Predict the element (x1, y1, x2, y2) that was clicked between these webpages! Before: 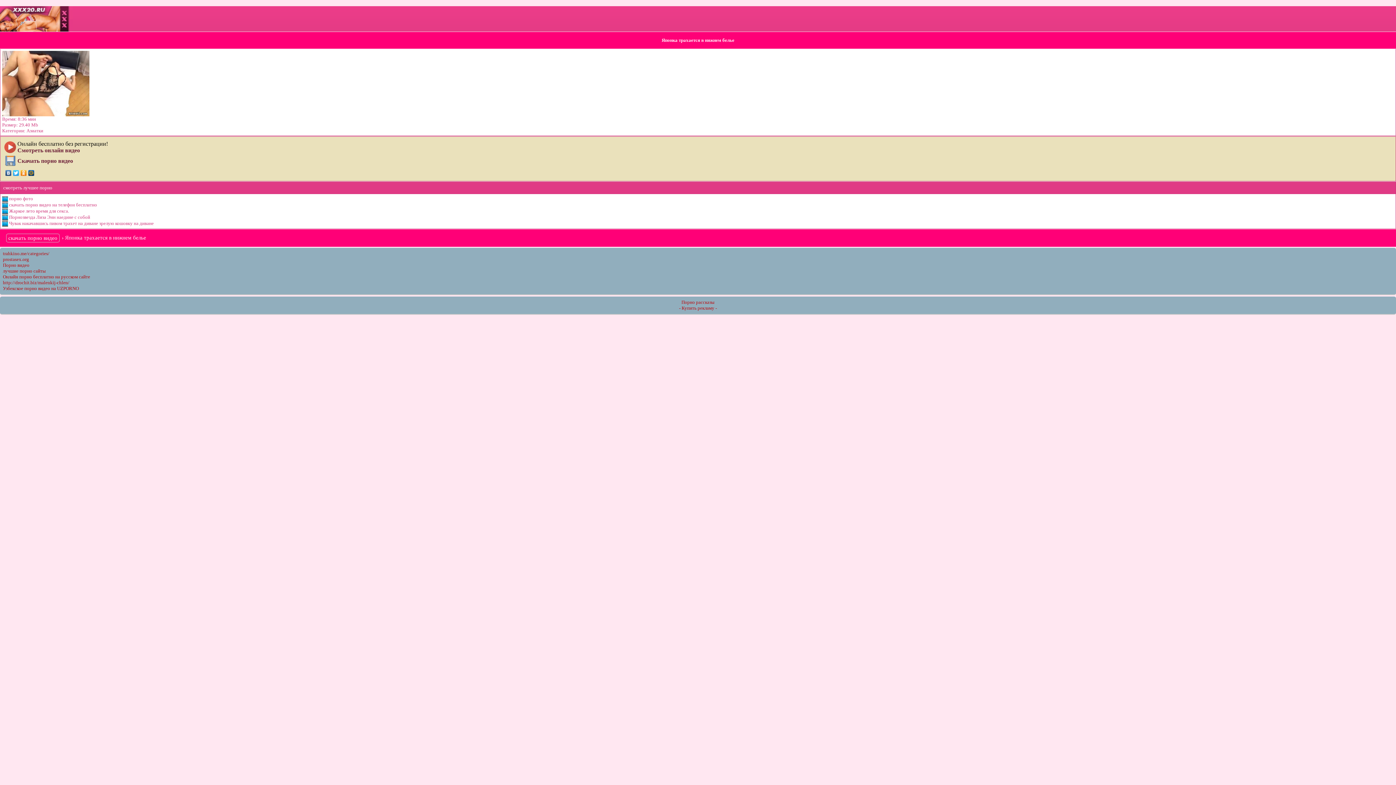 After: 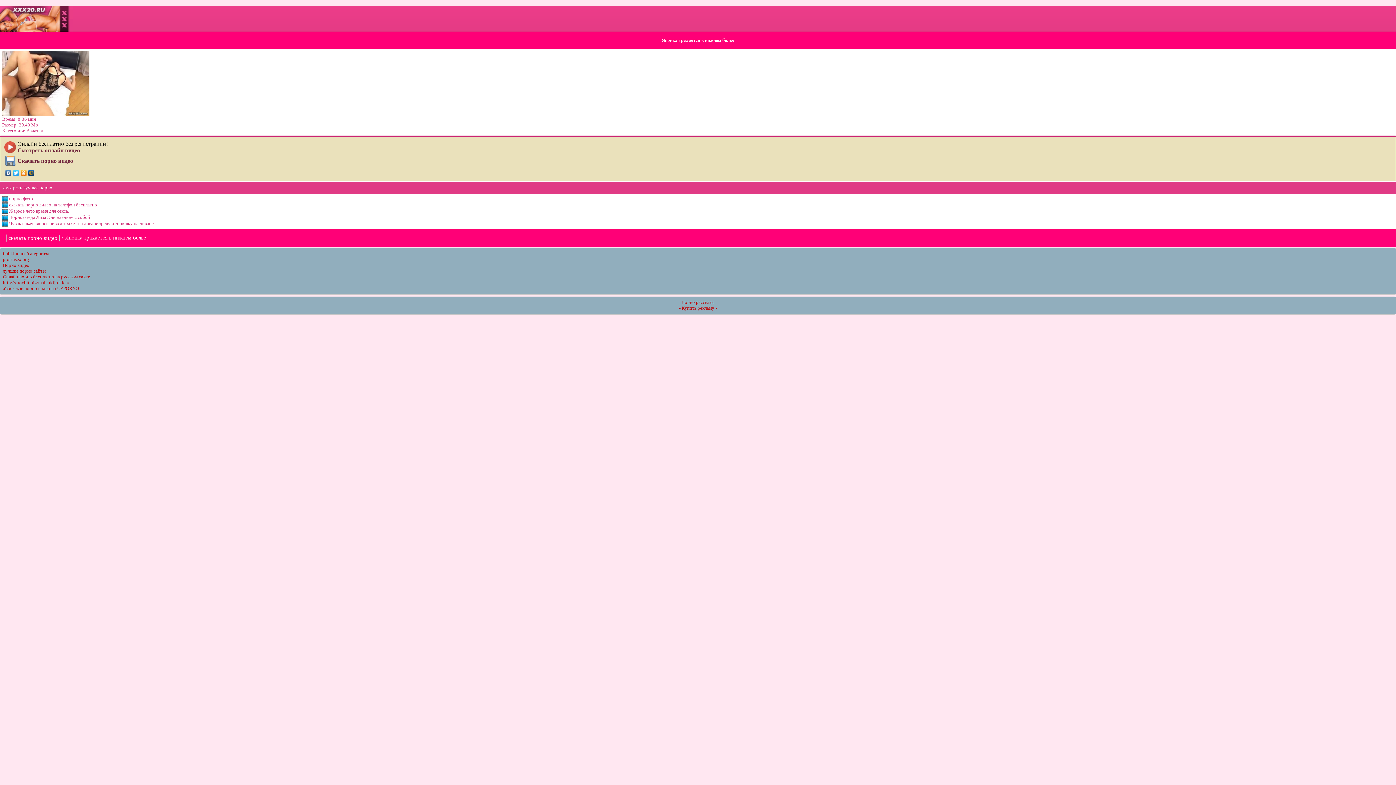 Action: bbox: (20, 168, 27, 177)